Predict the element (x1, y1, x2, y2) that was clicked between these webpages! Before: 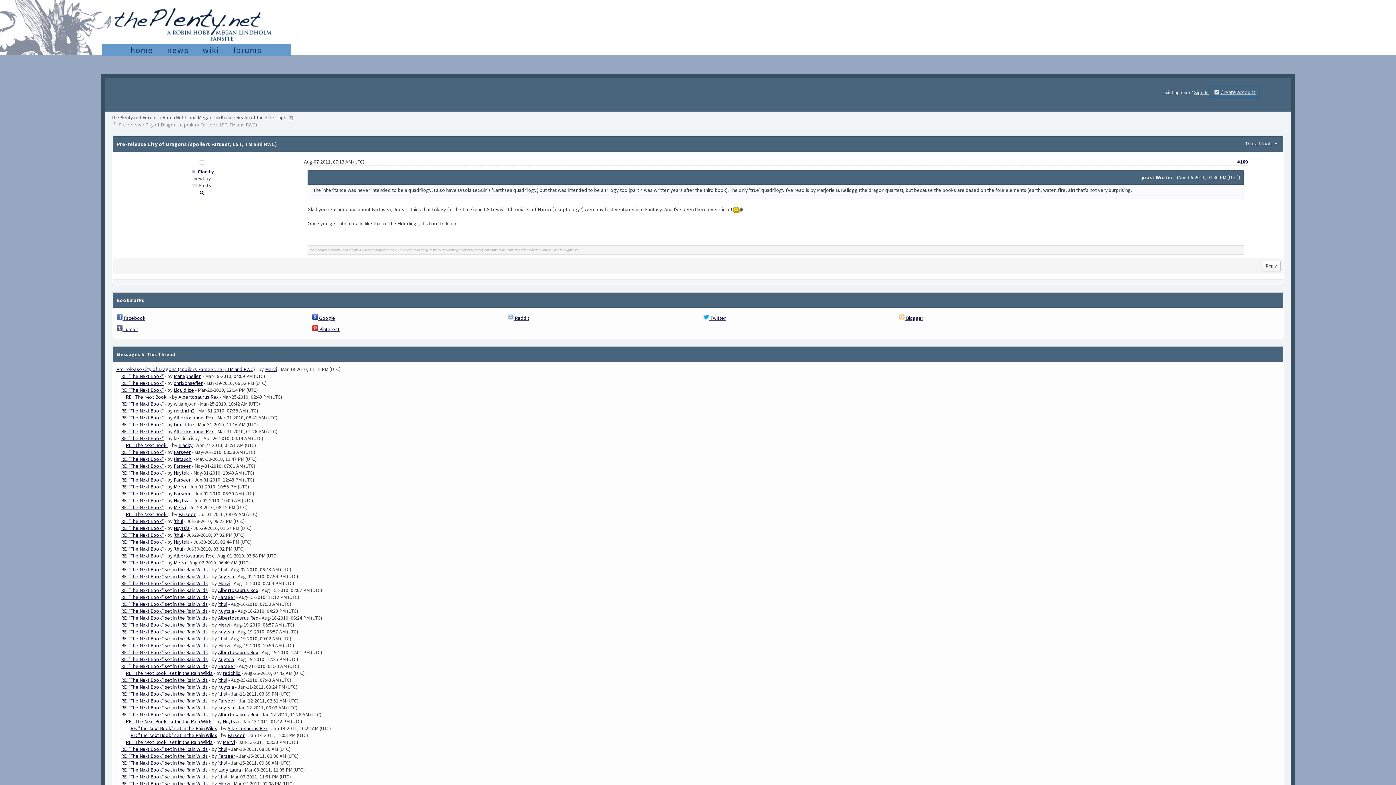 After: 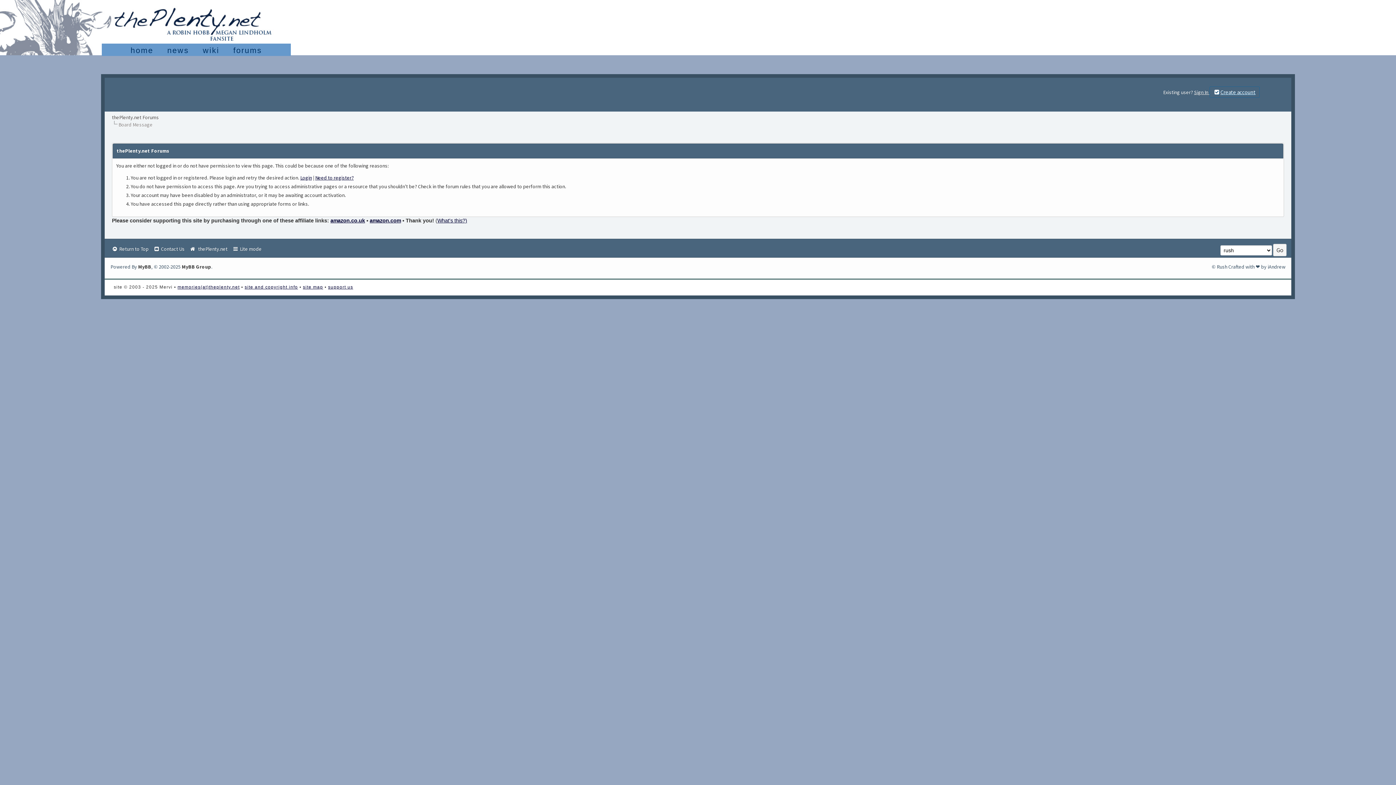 Action: bbox: (173, 373, 201, 379) label: Manephelien